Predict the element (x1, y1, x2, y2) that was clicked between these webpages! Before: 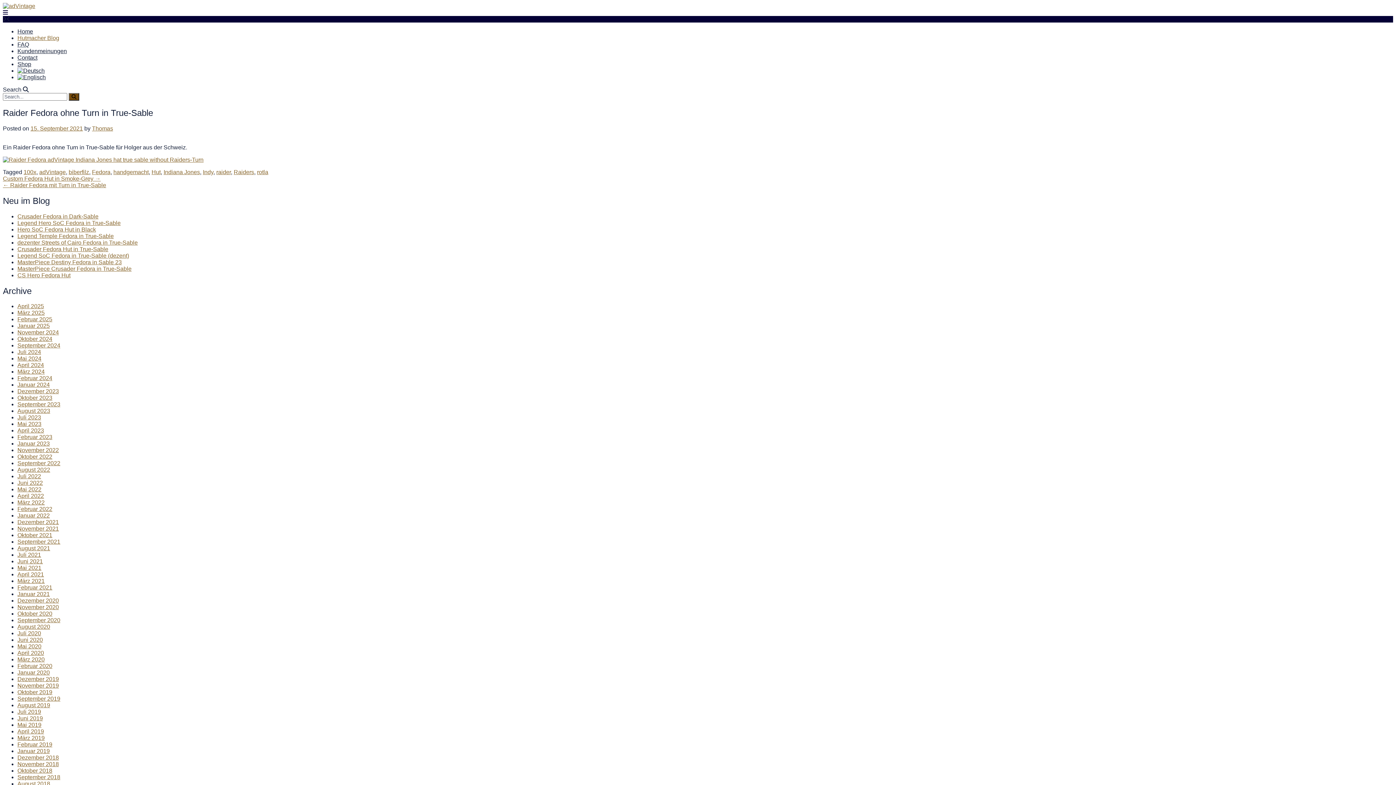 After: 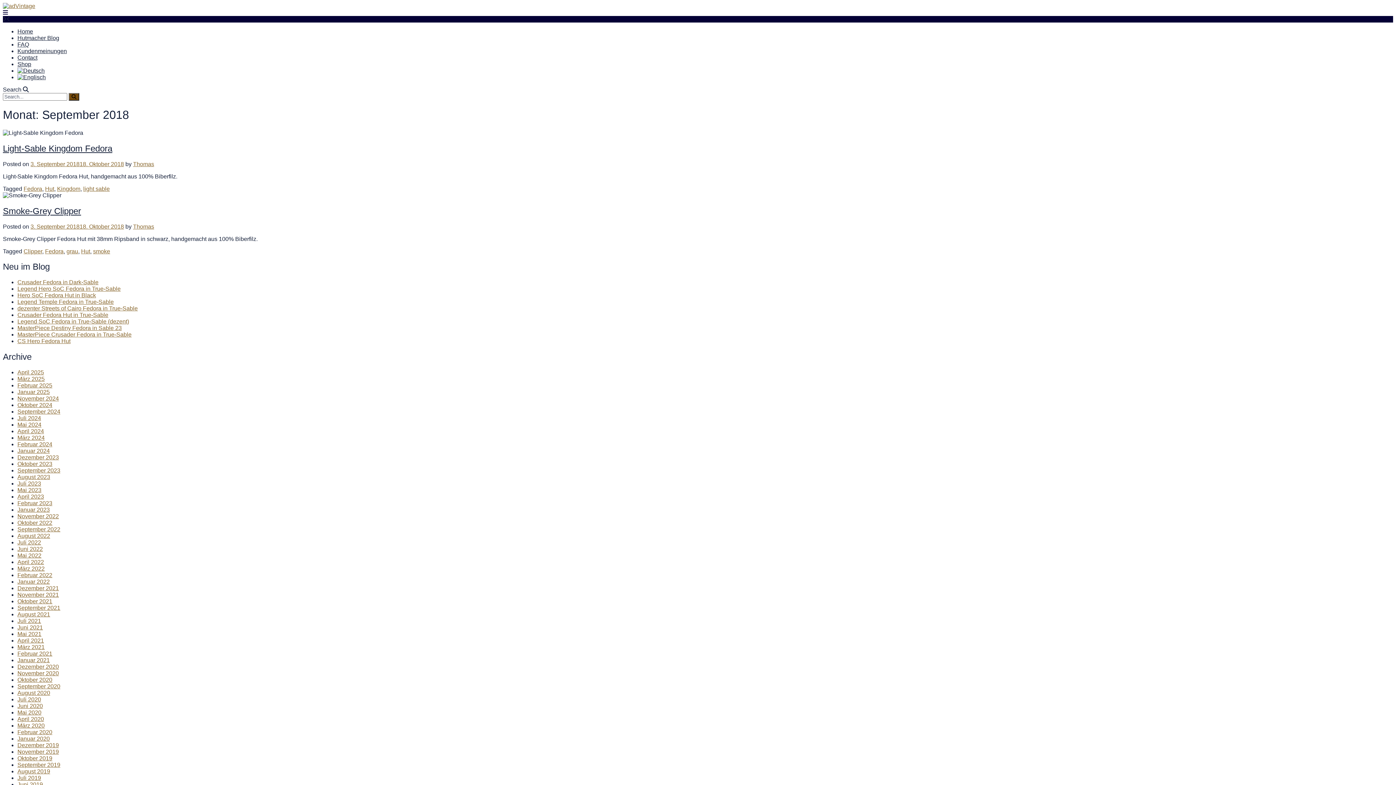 Action: label: September 2018 bbox: (17, 774, 60, 780)